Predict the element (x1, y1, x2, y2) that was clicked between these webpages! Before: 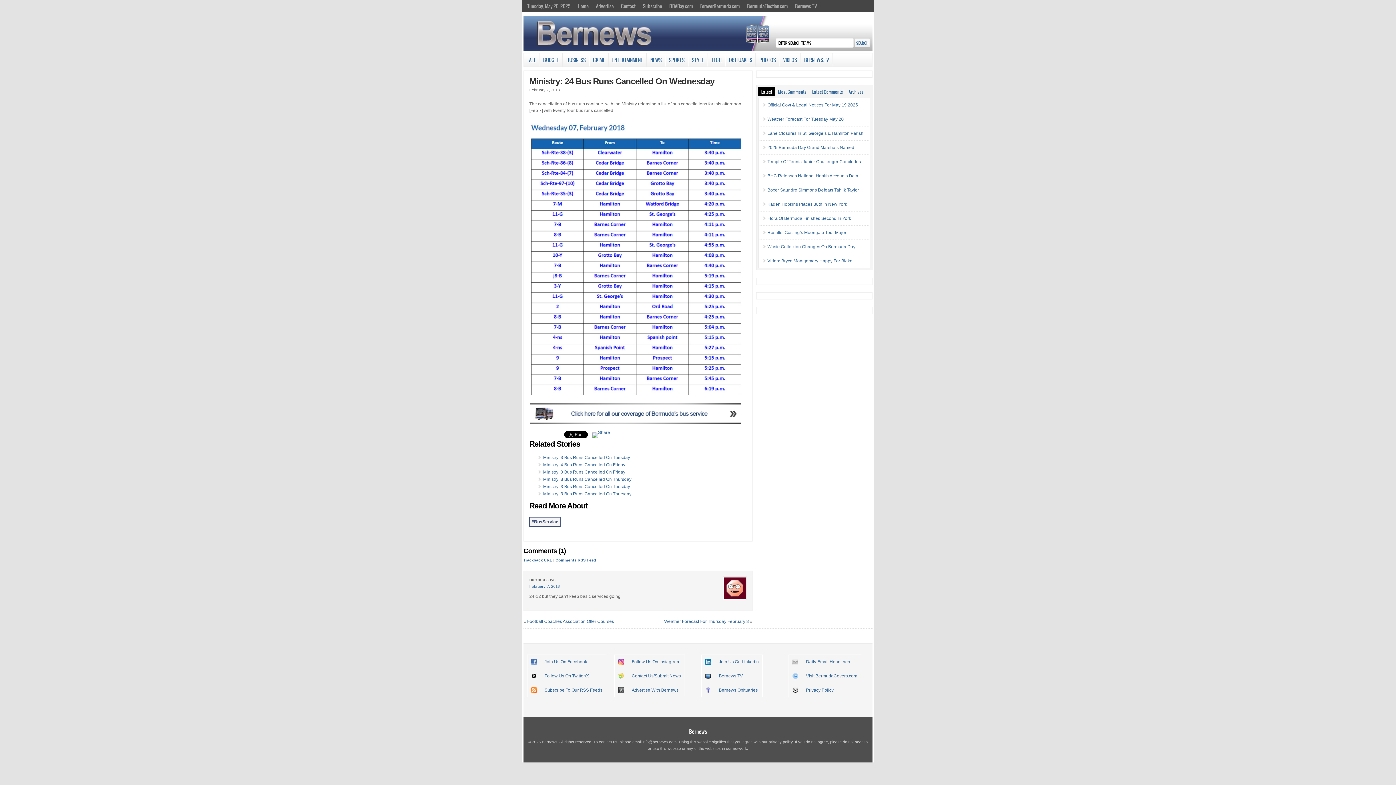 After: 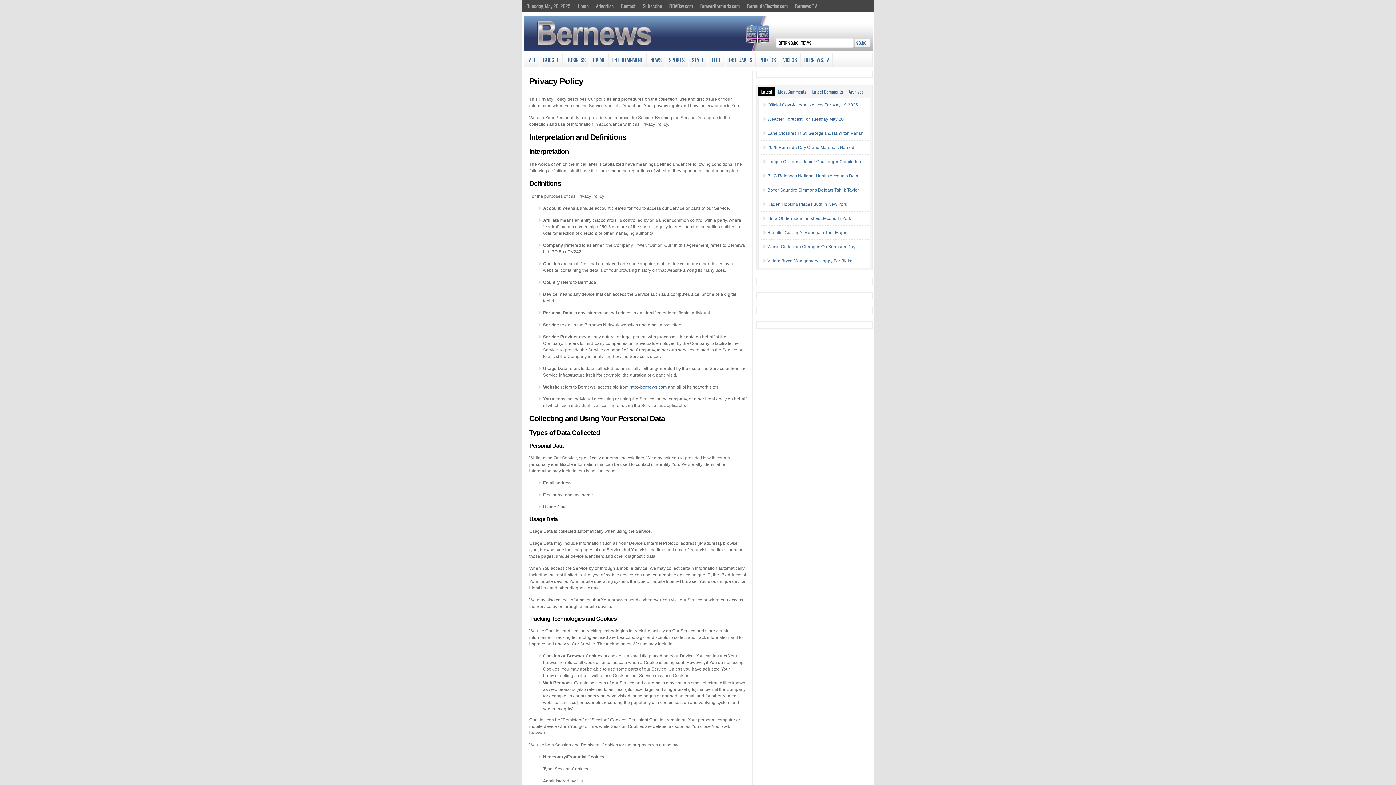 Action: label: Privacy Policy bbox: (806, 687, 833, 693)